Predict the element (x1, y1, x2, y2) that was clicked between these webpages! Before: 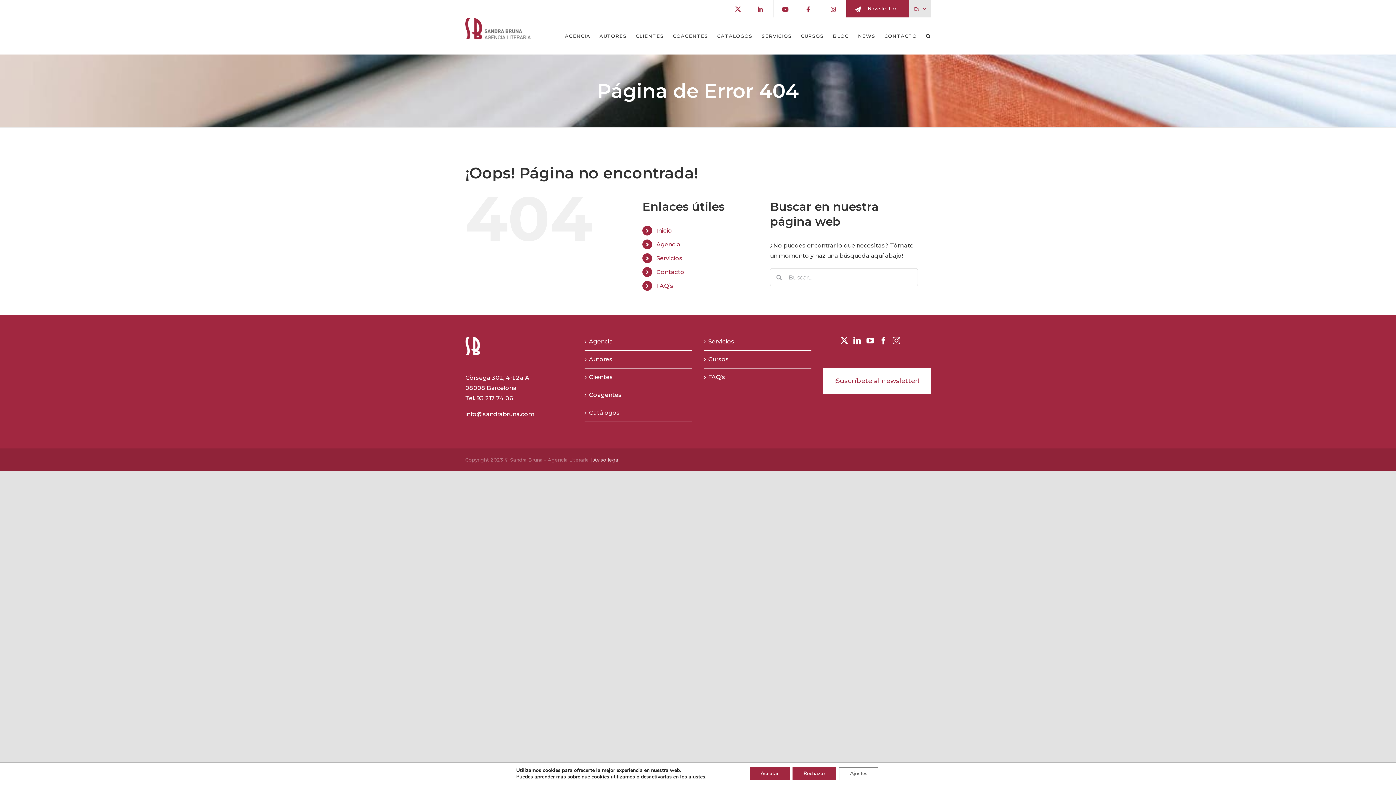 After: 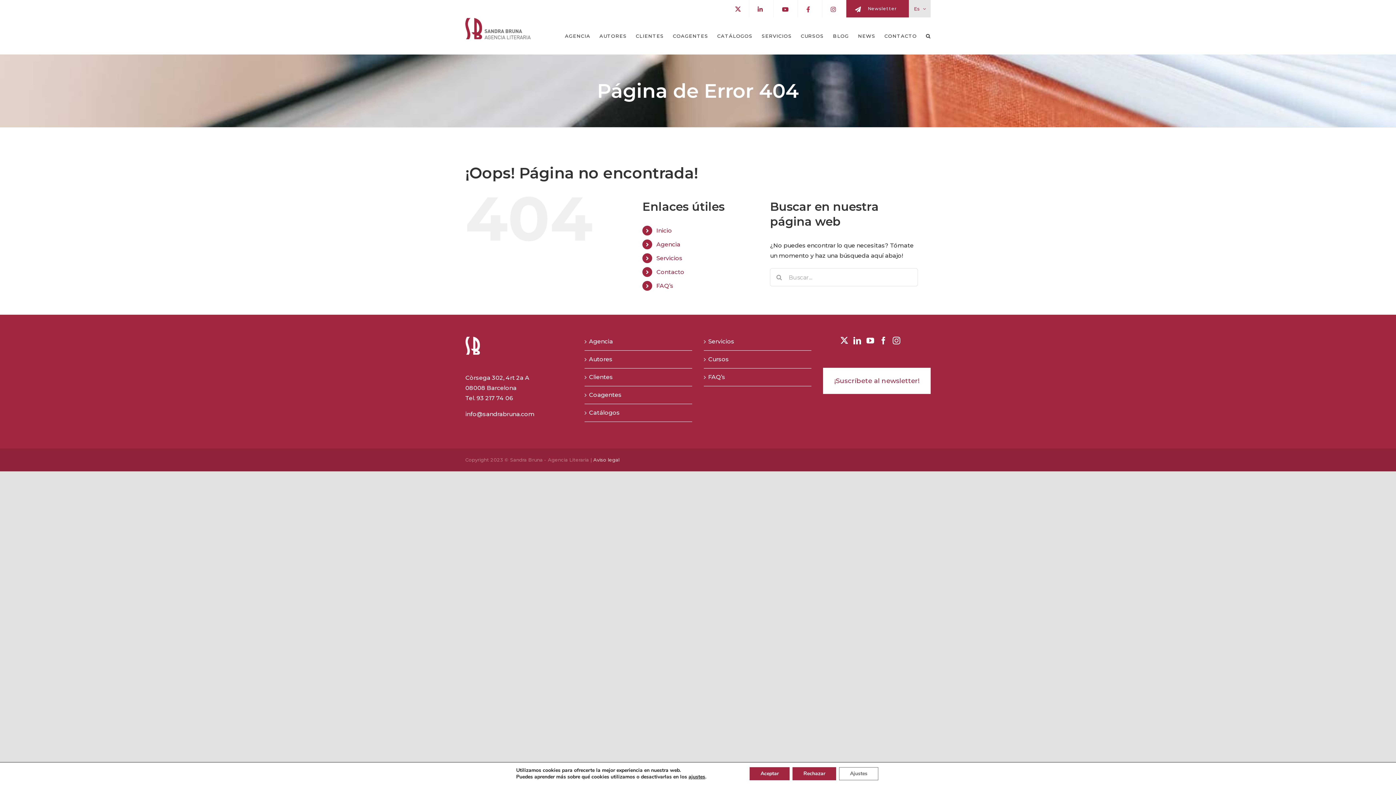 Action: bbox: (798, 0, 822, 17)